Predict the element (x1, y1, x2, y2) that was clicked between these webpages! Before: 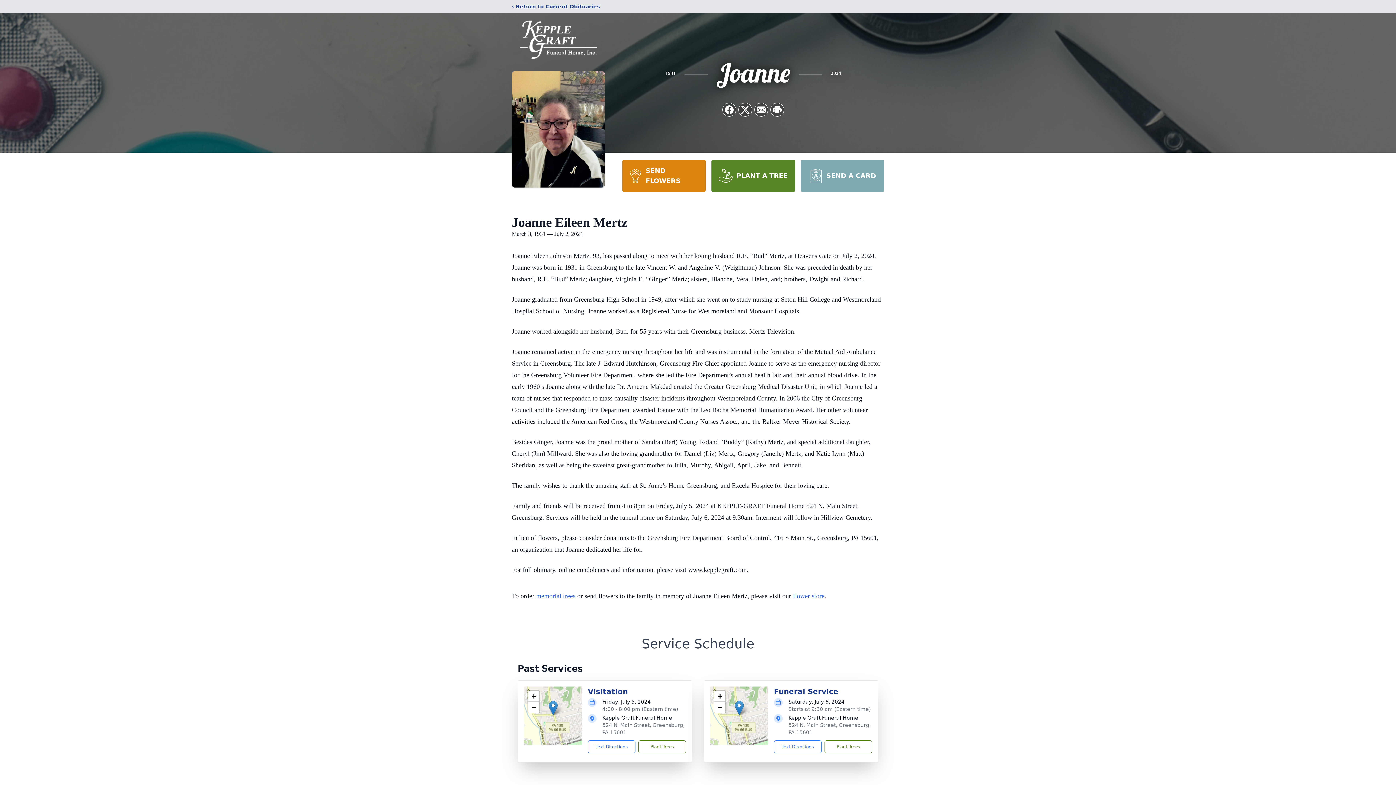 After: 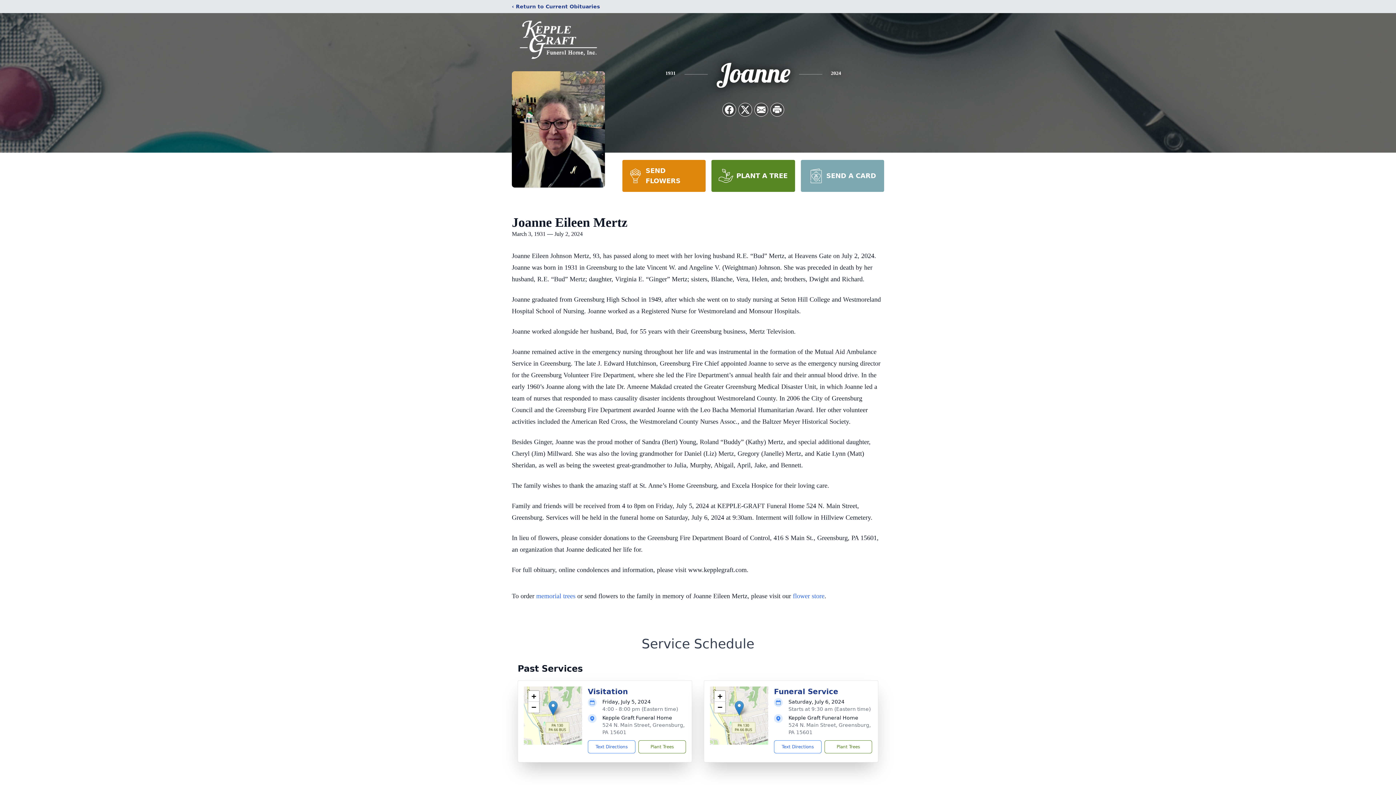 Action: bbox: (548, 701, 557, 716)